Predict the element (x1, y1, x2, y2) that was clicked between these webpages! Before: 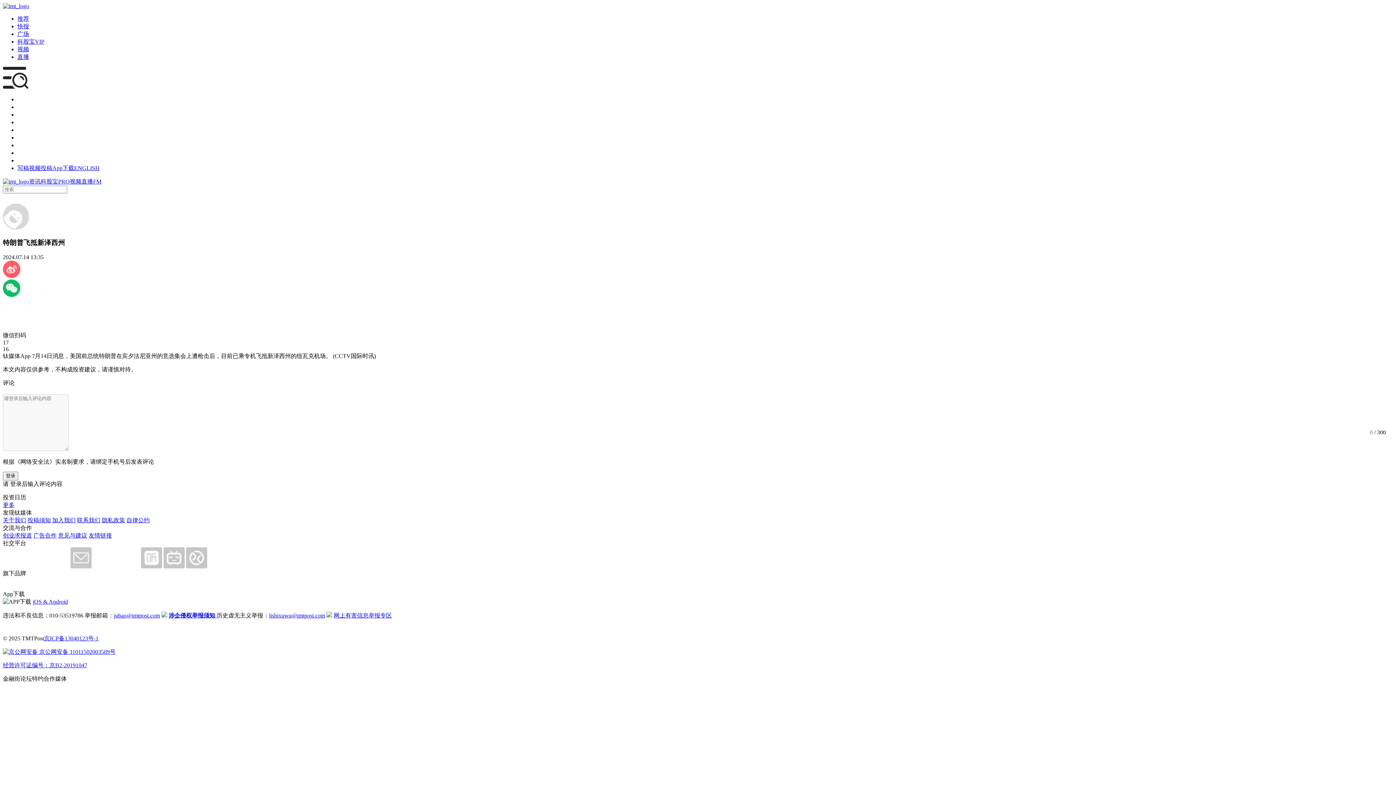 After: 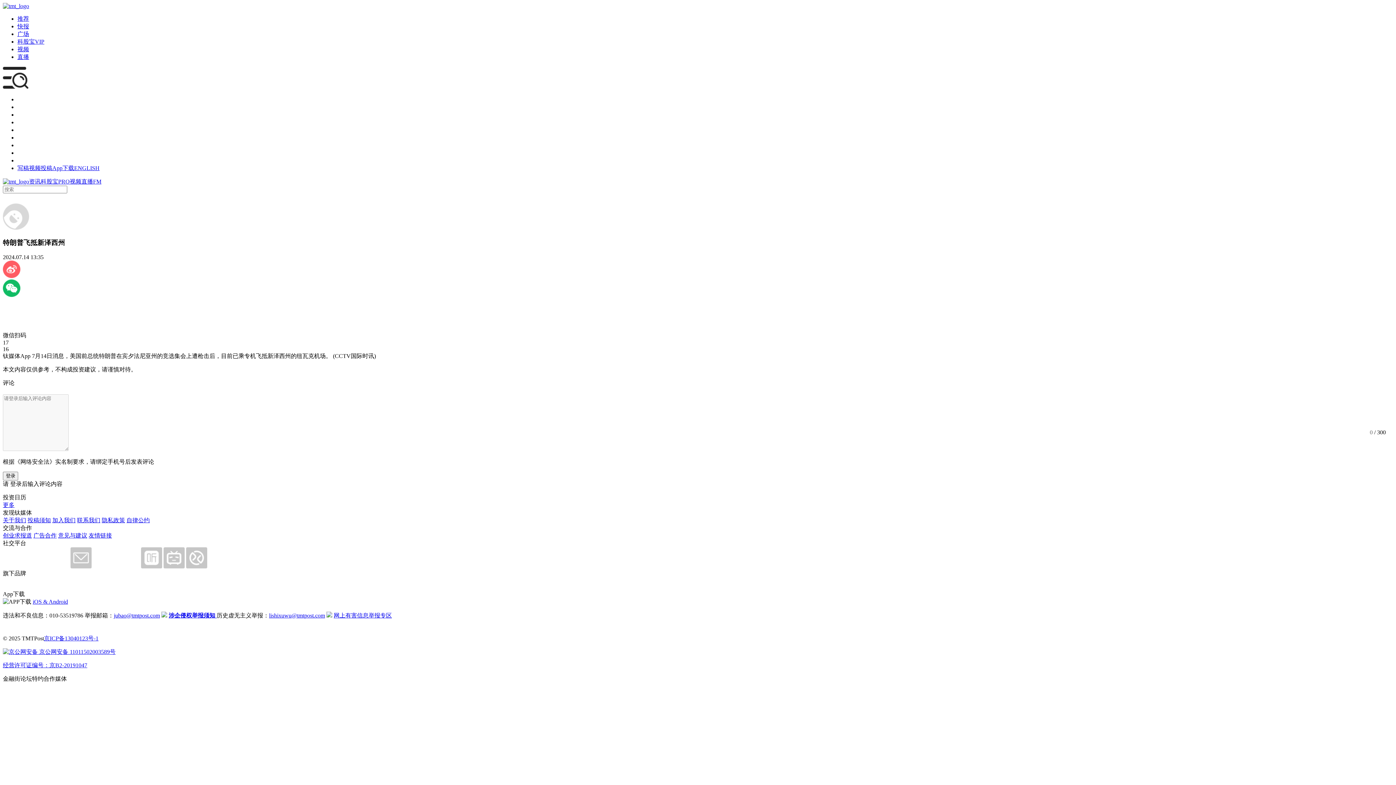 Action: bbox: (29, 178, 40, 184) label: 资讯